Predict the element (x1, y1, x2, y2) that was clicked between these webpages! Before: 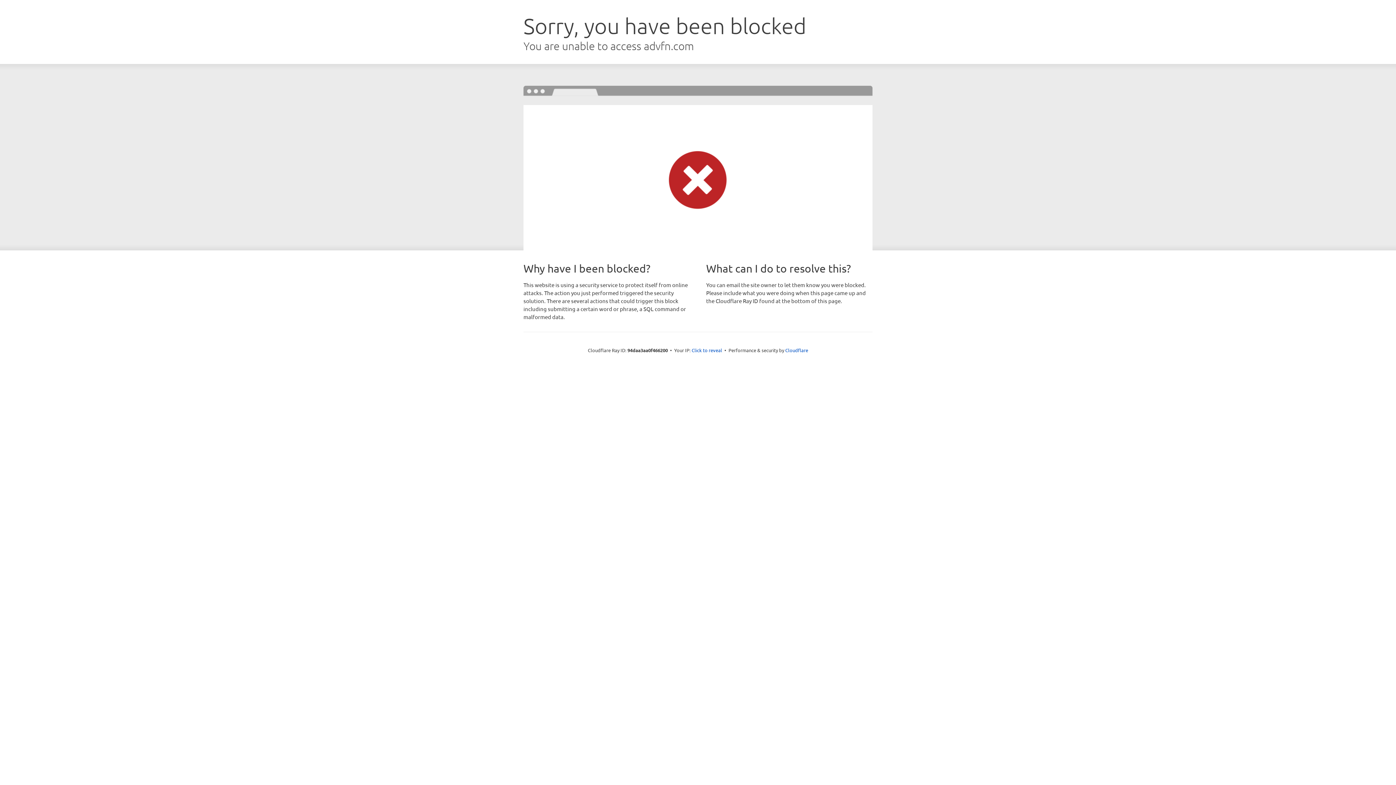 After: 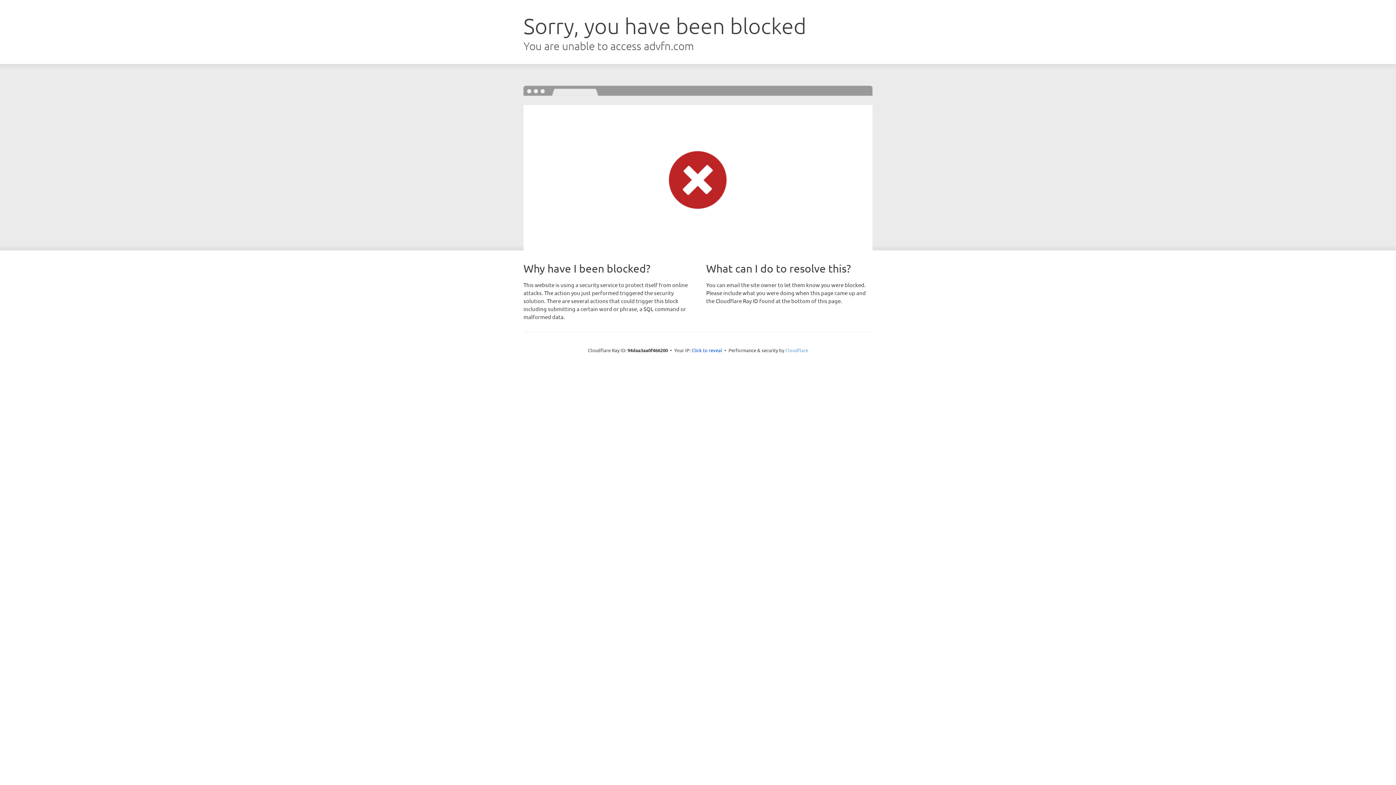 Action: label: Cloudflare bbox: (785, 347, 808, 353)